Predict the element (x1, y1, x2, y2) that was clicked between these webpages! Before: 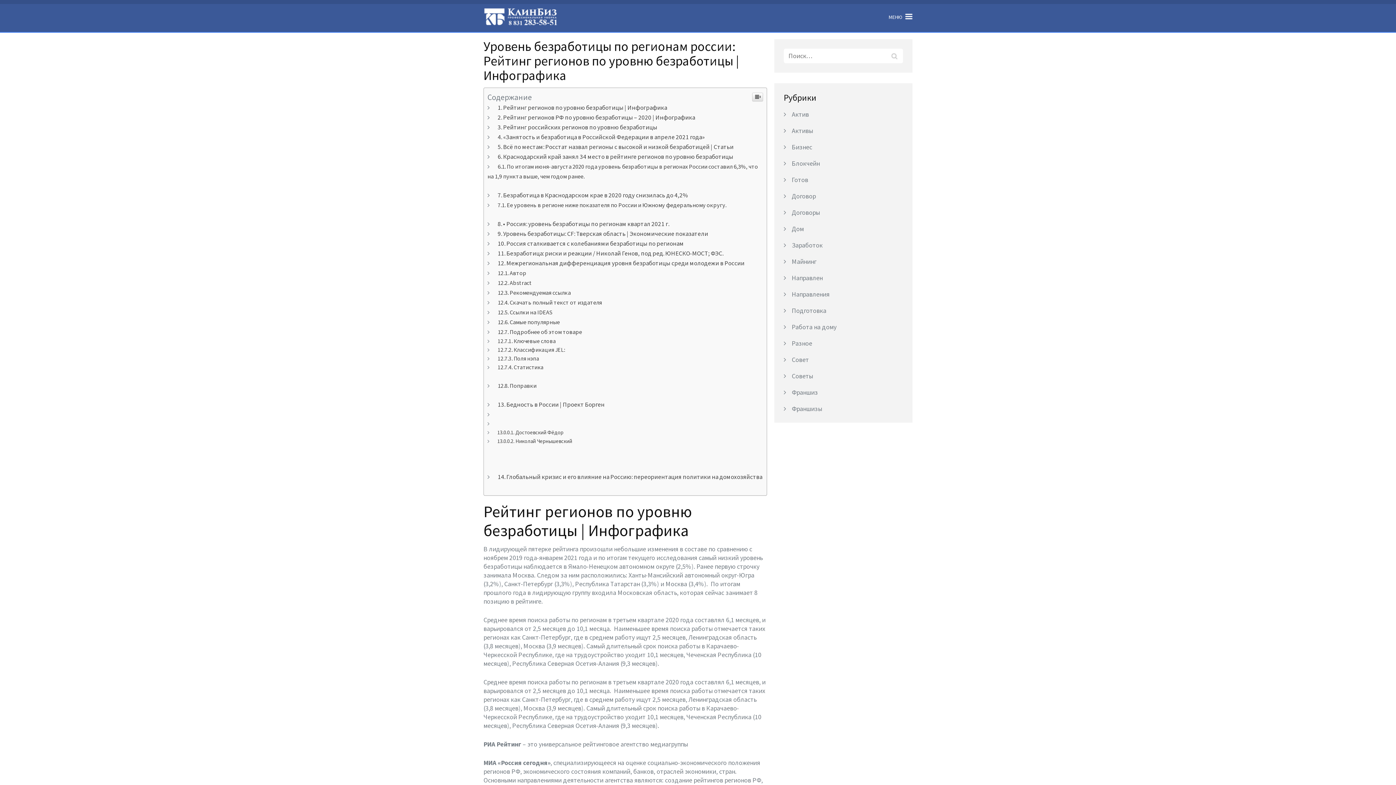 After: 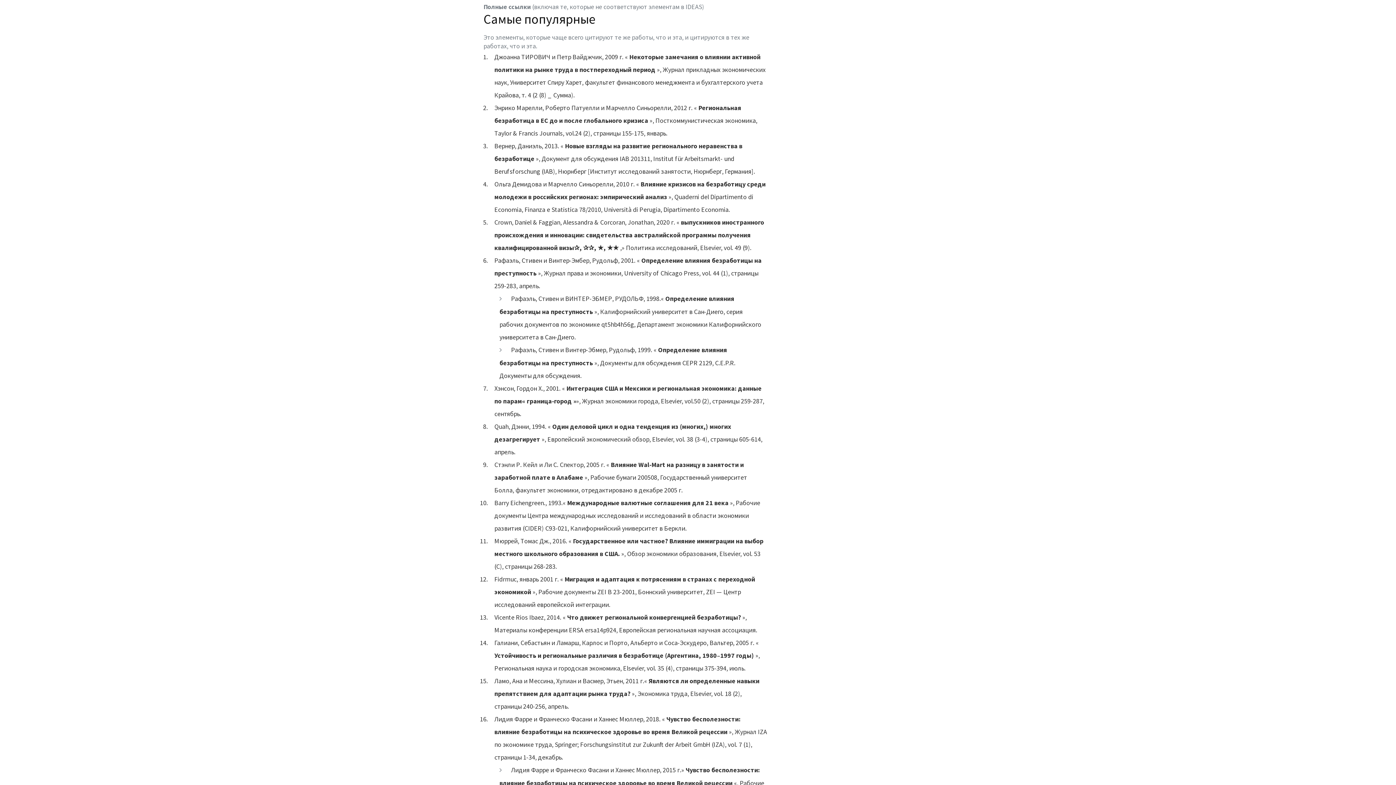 Action: bbox: (497, 570, 560, 577) label: Самые популярные